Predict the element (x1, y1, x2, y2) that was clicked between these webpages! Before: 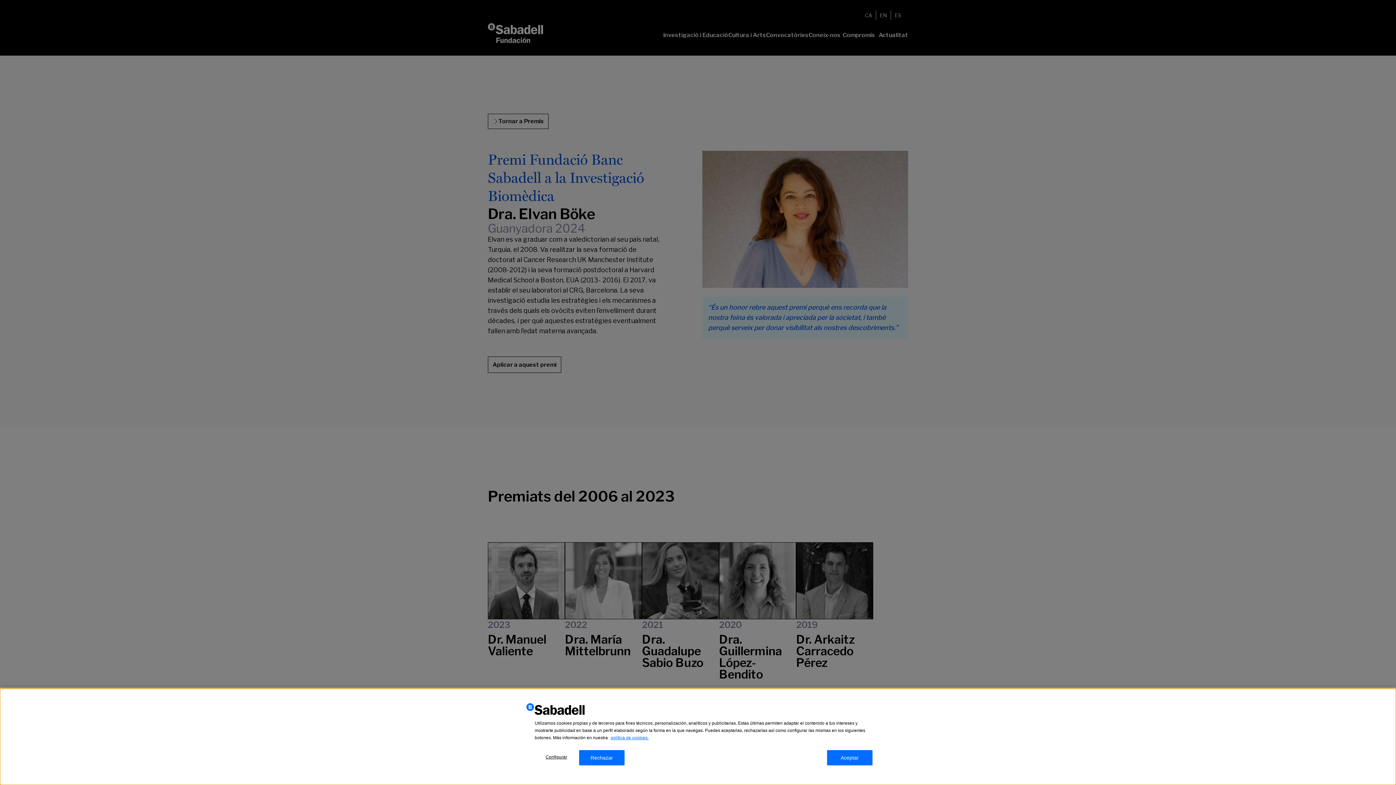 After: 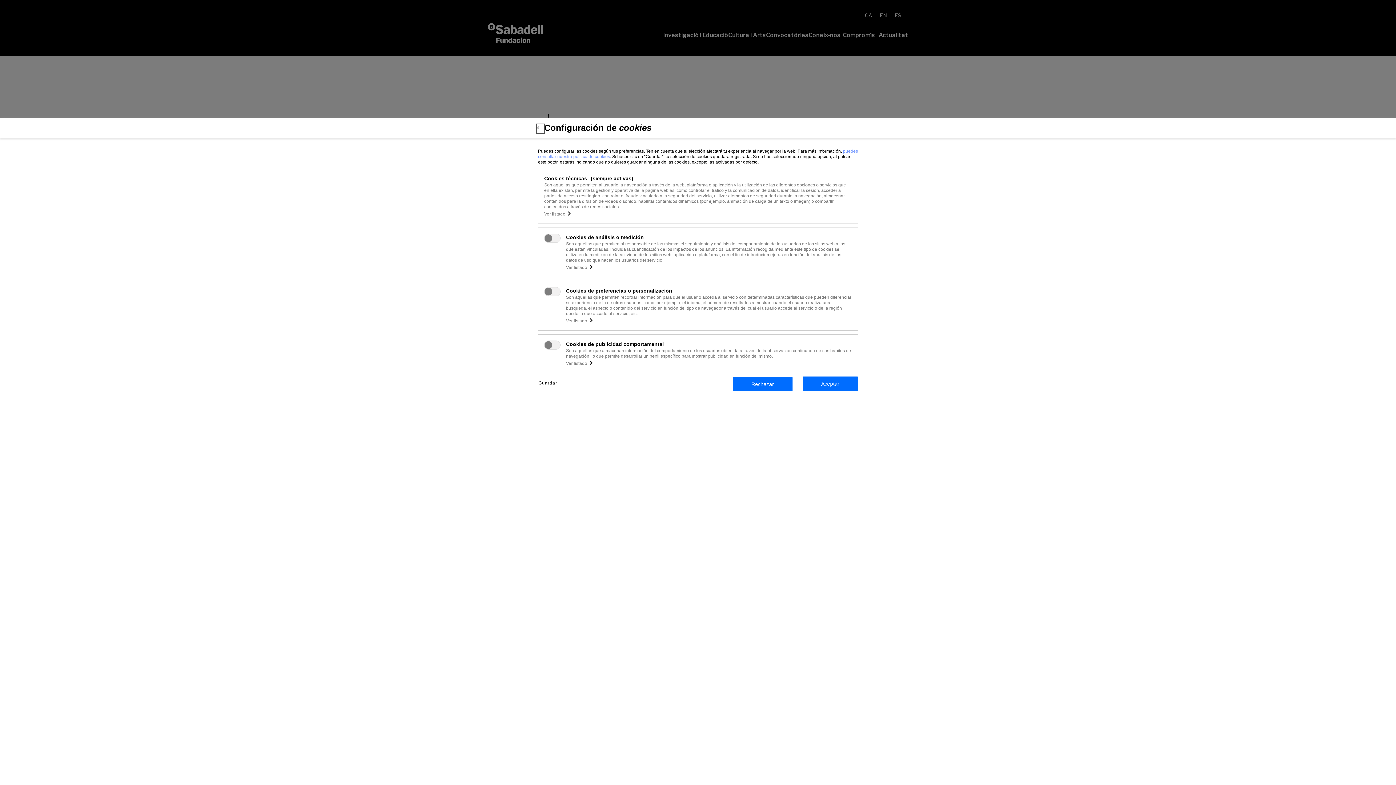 Action: bbox: (533, 750, 579, 764) label: Configurar